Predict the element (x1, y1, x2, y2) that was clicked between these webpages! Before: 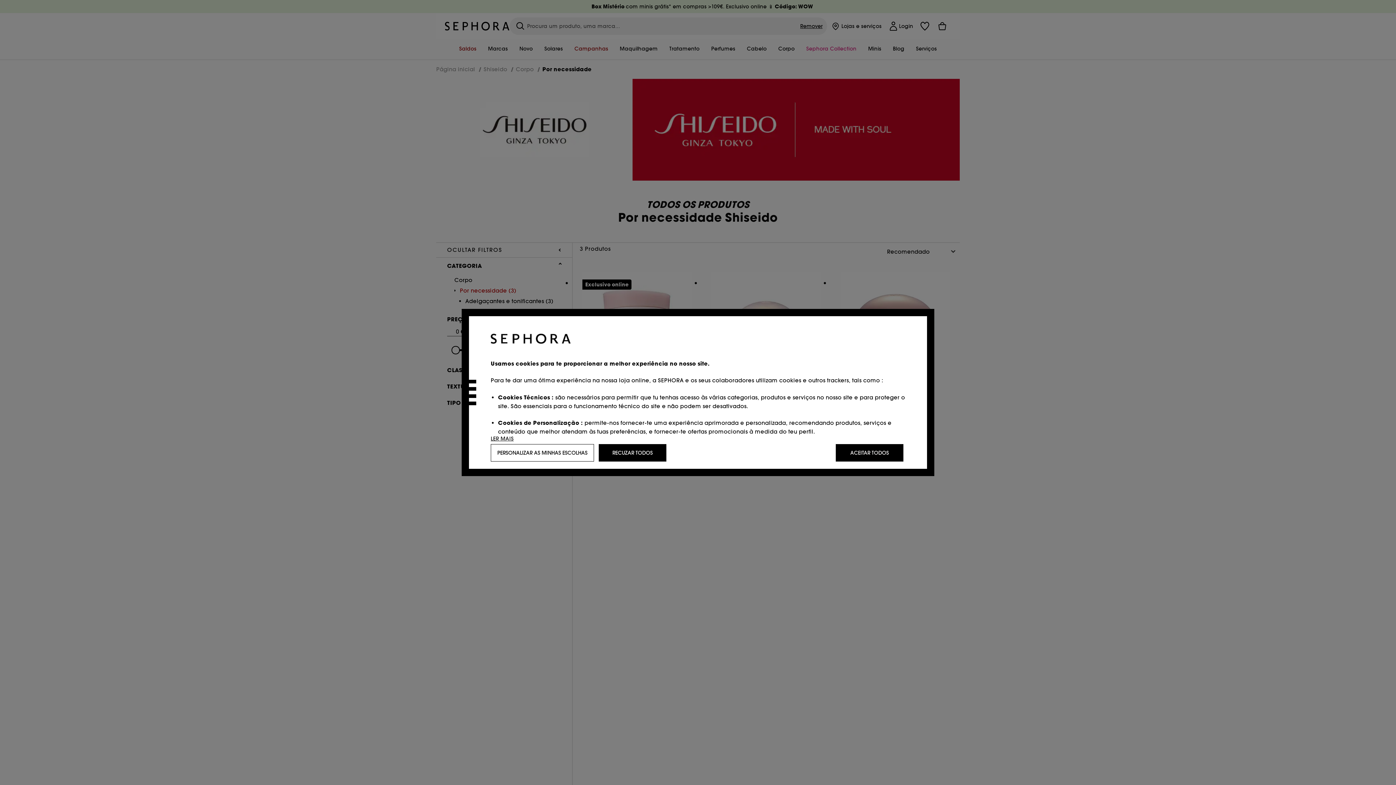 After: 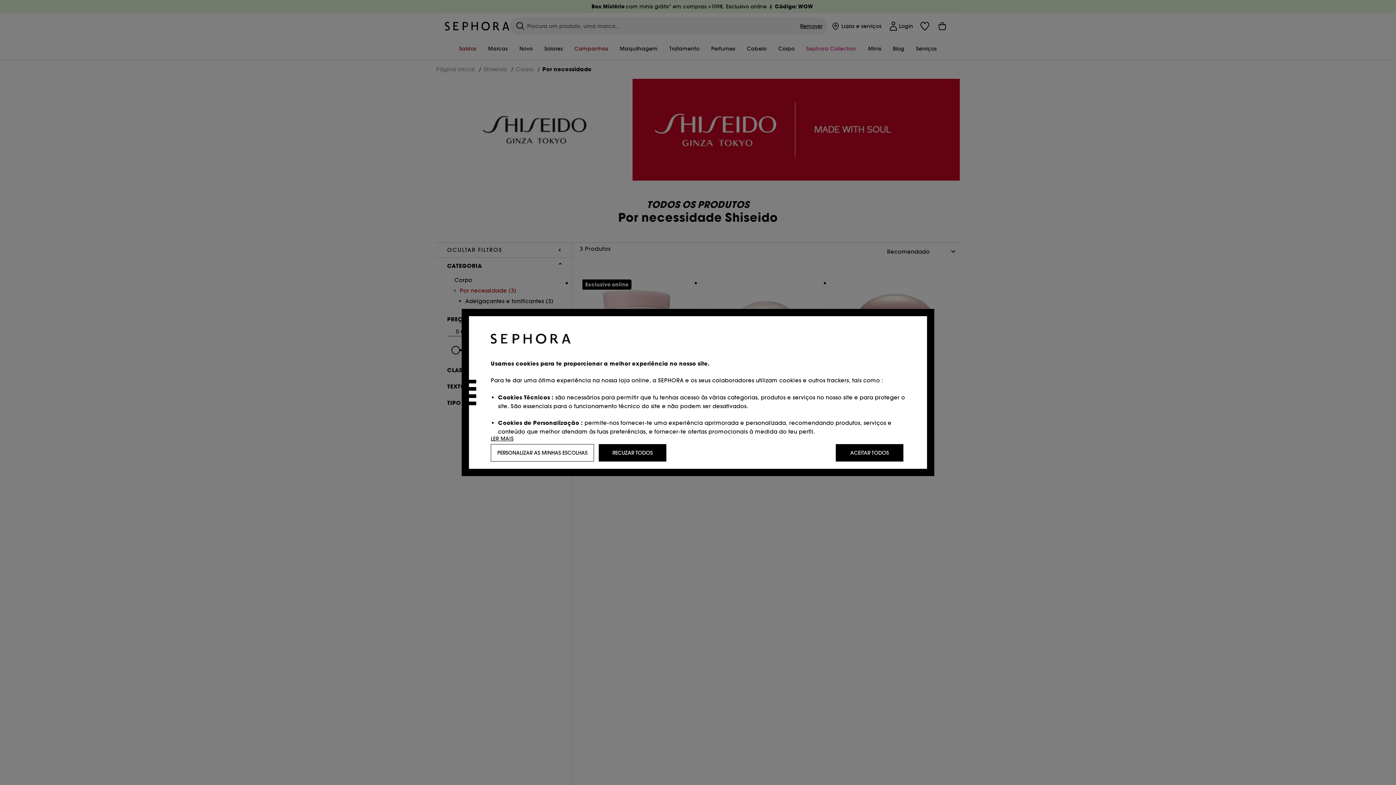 Action: bbox: (490, 444, 594, 461) label: PERSONALIZAR AS MINHAS ESCOLHAS